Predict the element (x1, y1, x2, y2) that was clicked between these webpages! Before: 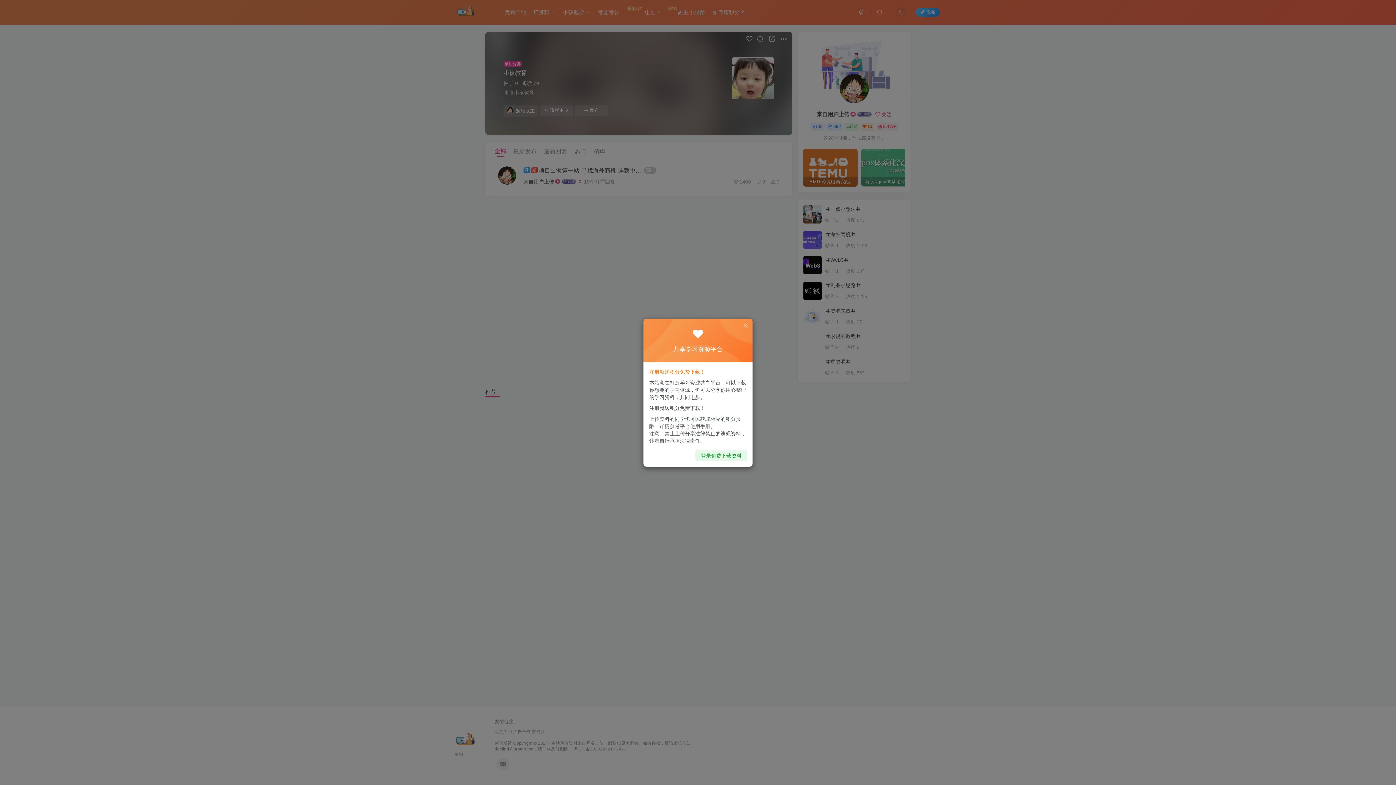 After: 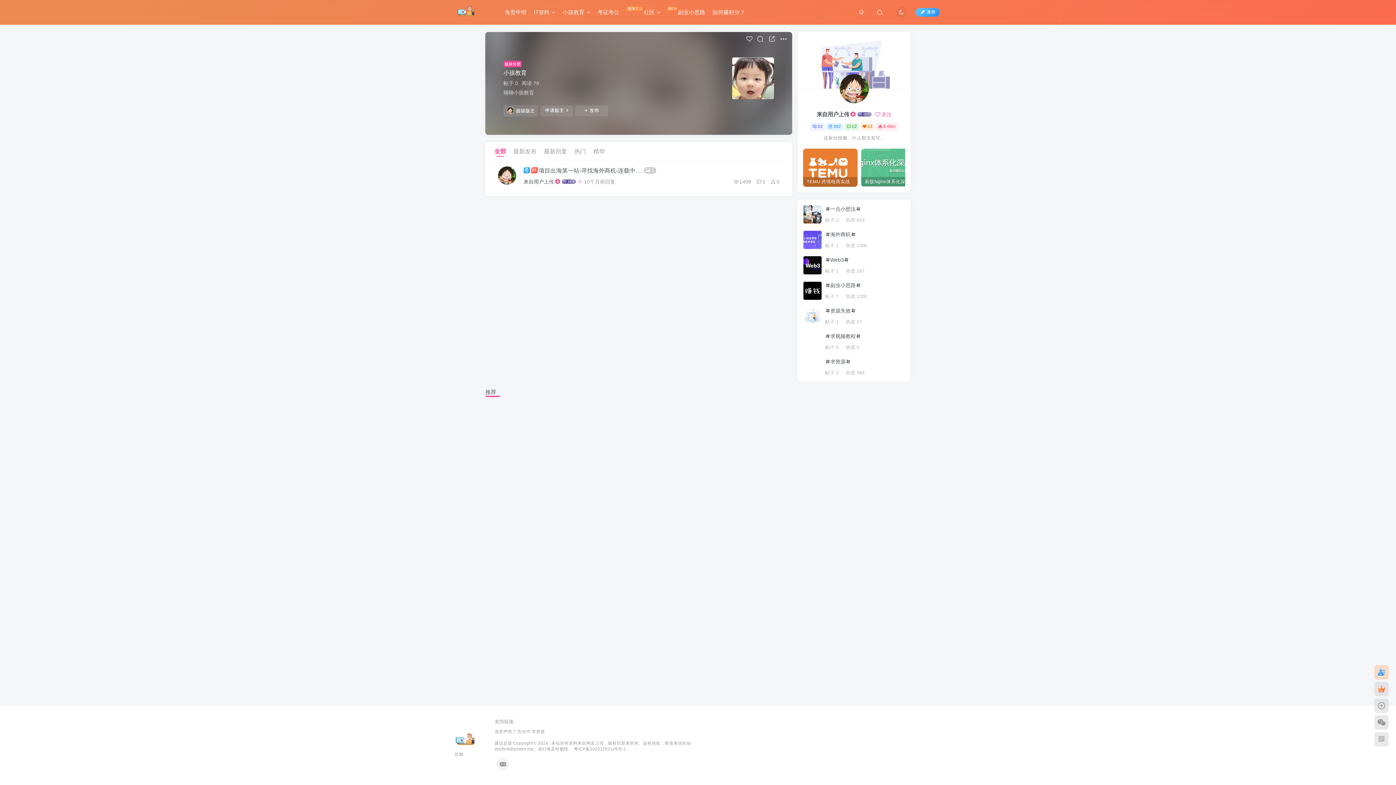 Action: bbox: (742, 322, 749, 329)